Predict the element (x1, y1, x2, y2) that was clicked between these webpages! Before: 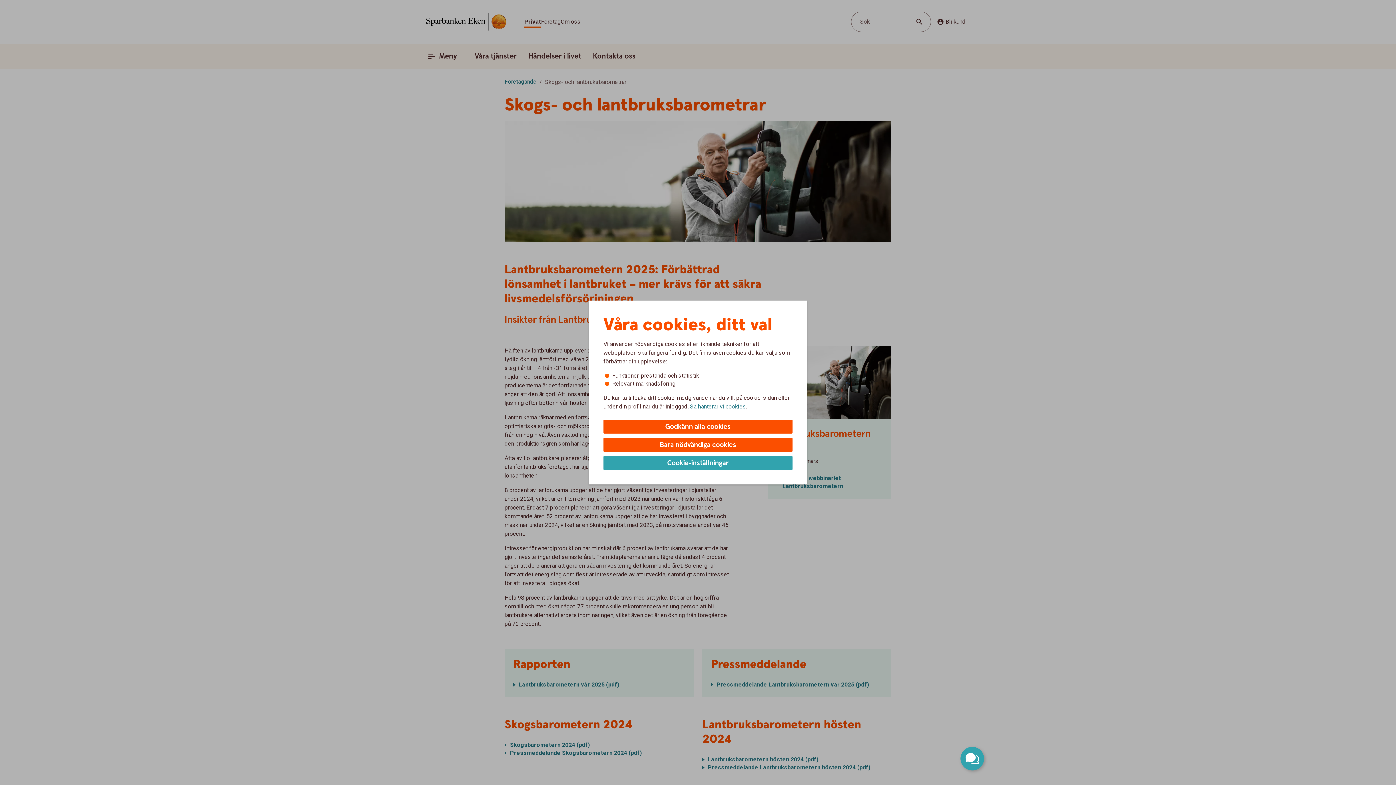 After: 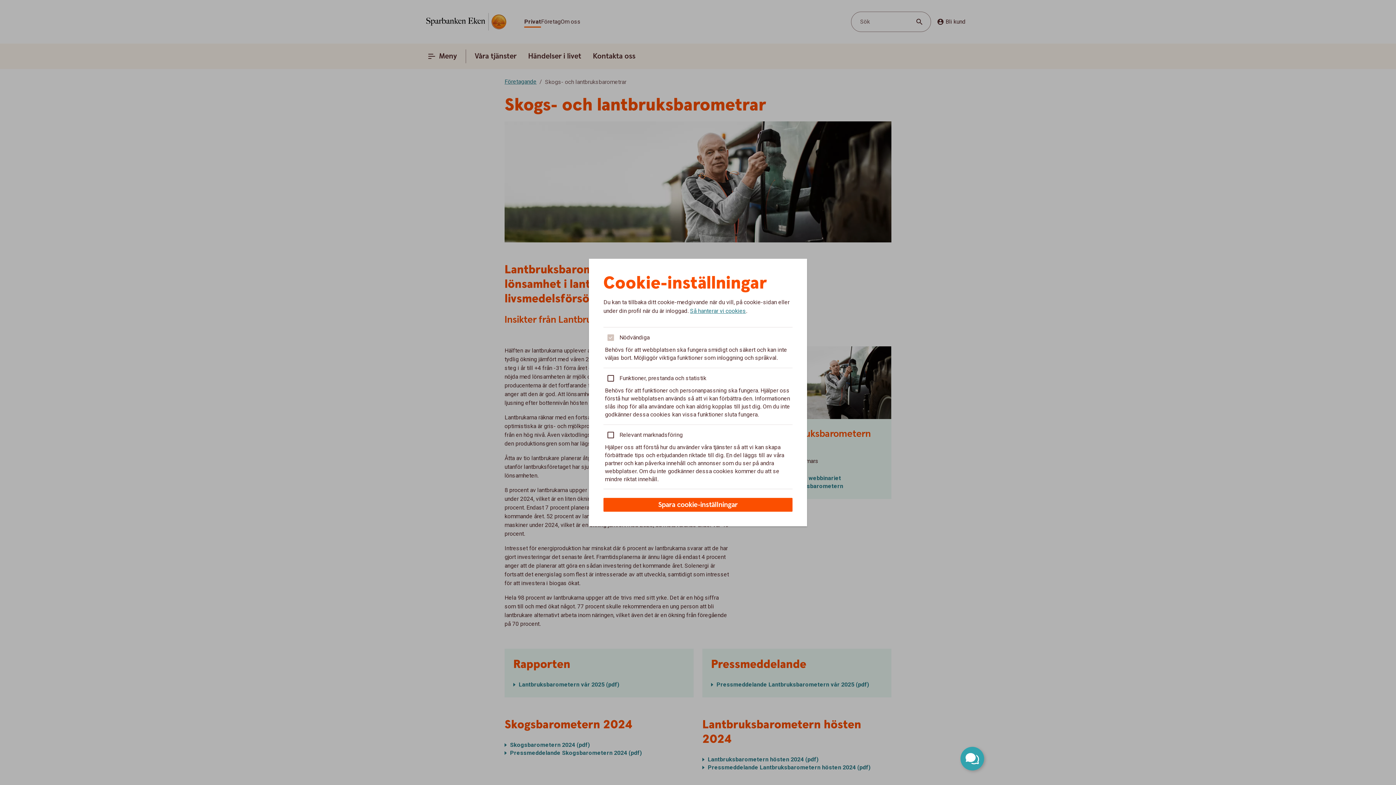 Action: label: Cookie-inställningar bbox: (603, 456, 792, 470)